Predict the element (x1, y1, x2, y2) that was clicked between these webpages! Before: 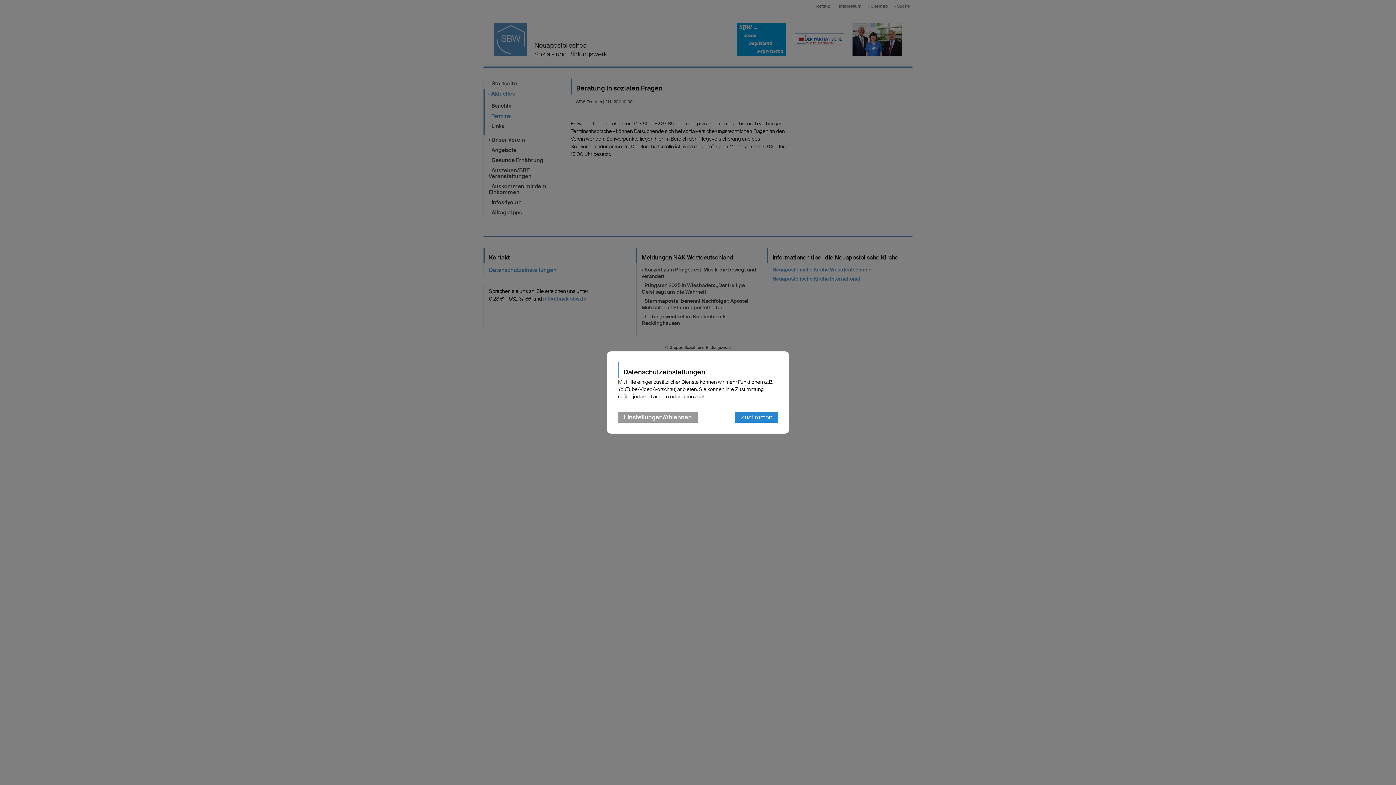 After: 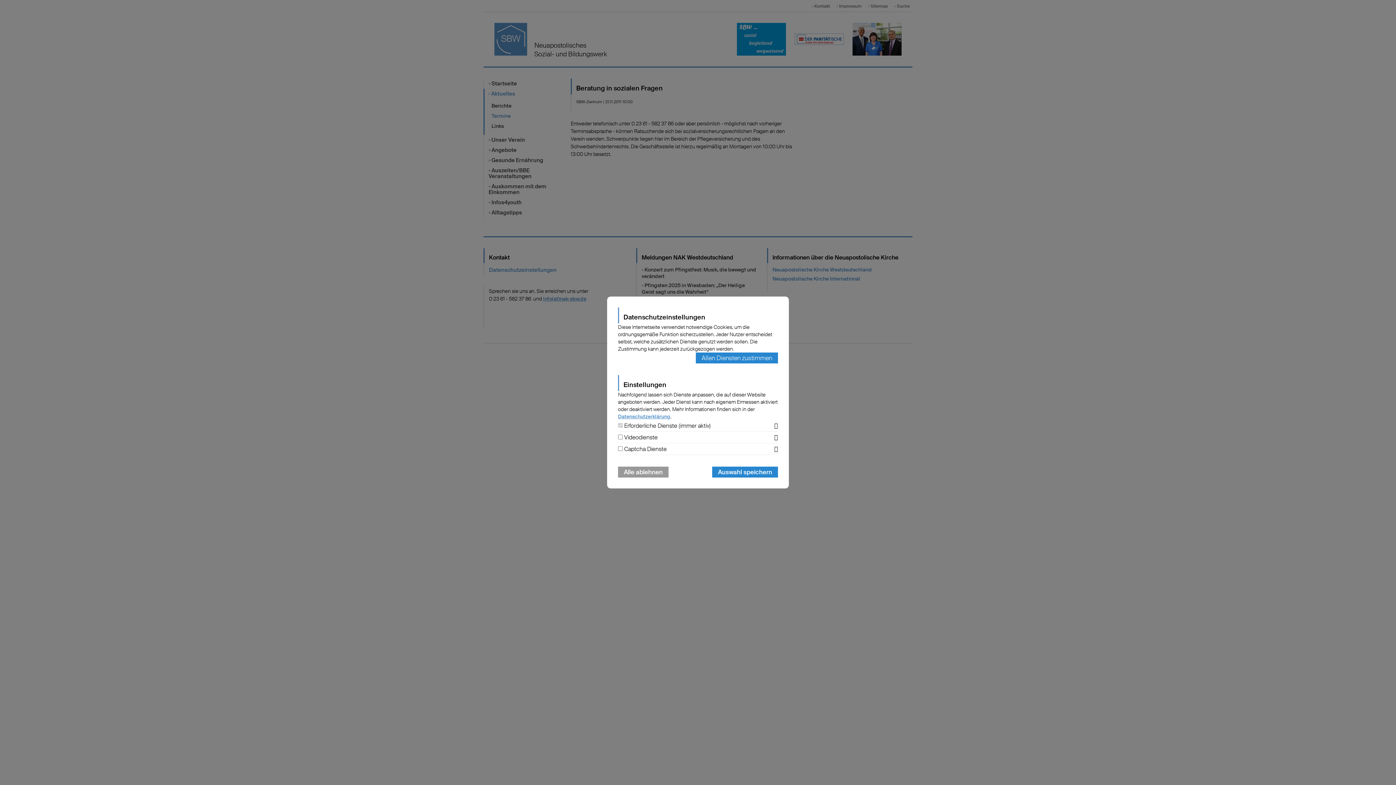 Action: bbox: (618, 412, 697, 422) label: Einstellungen/Ablehnen